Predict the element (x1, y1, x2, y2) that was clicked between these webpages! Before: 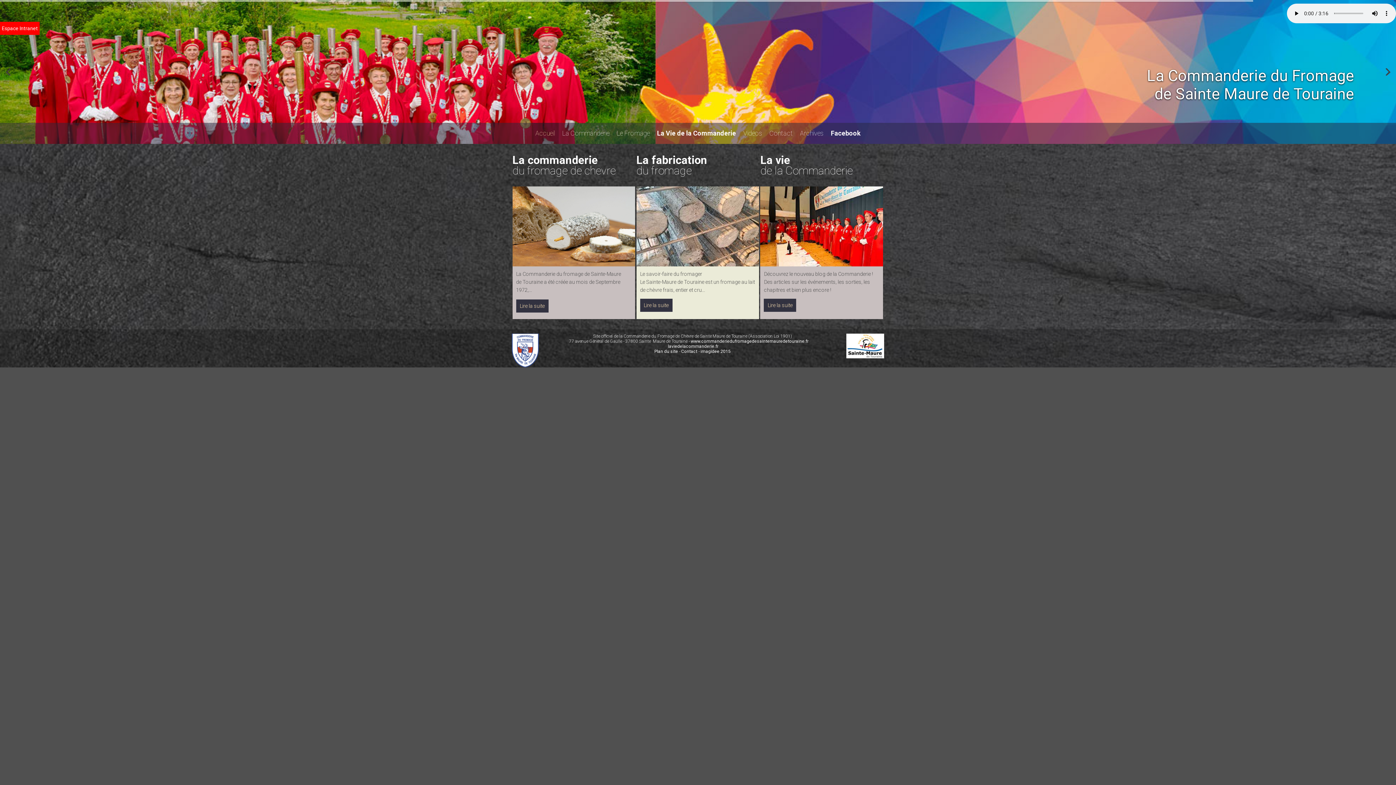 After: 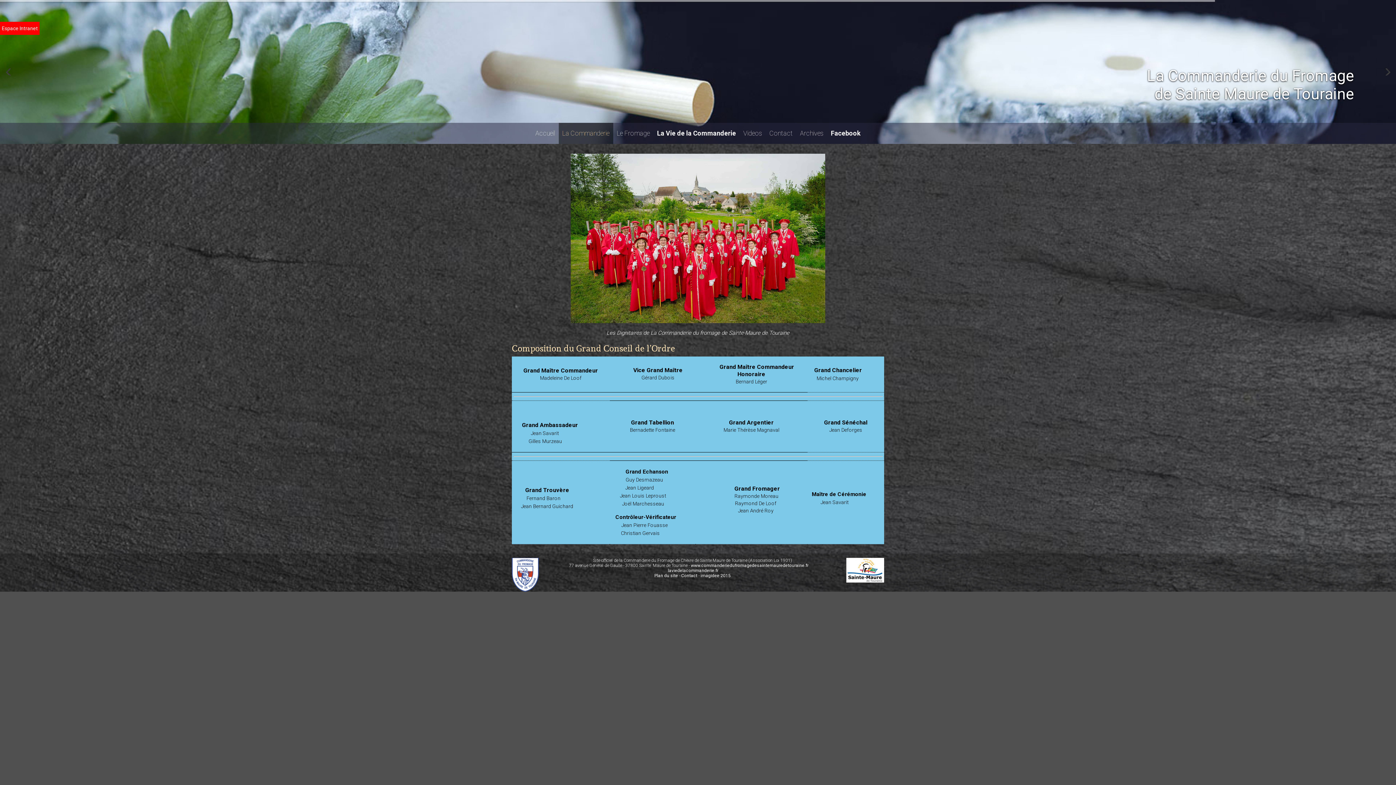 Action: label: Lire la suite bbox: (516, 299, 548, 312)